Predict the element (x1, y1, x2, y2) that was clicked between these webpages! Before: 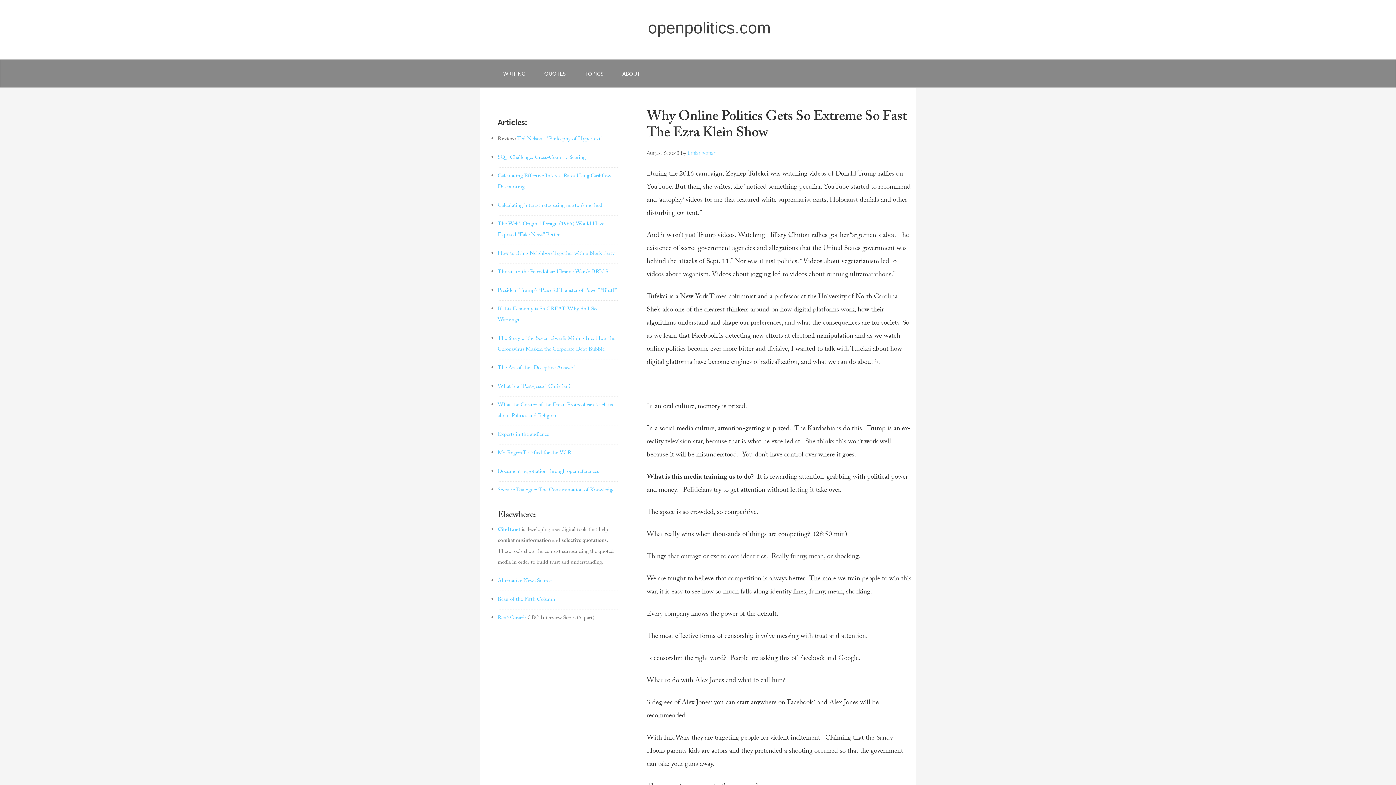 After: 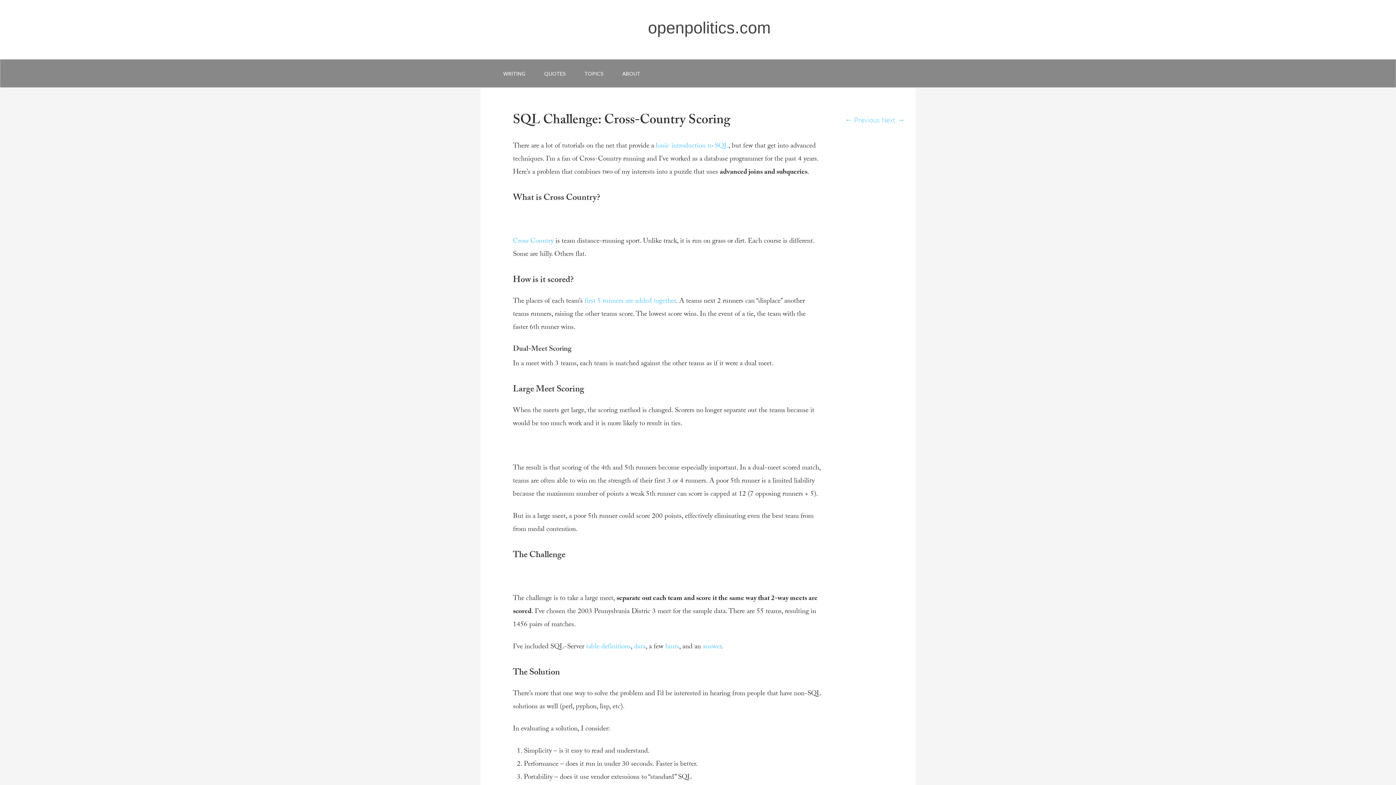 Action: label: SQL Challenge: Cross-Country Scoring bbox: (497, 153, 585, 162)